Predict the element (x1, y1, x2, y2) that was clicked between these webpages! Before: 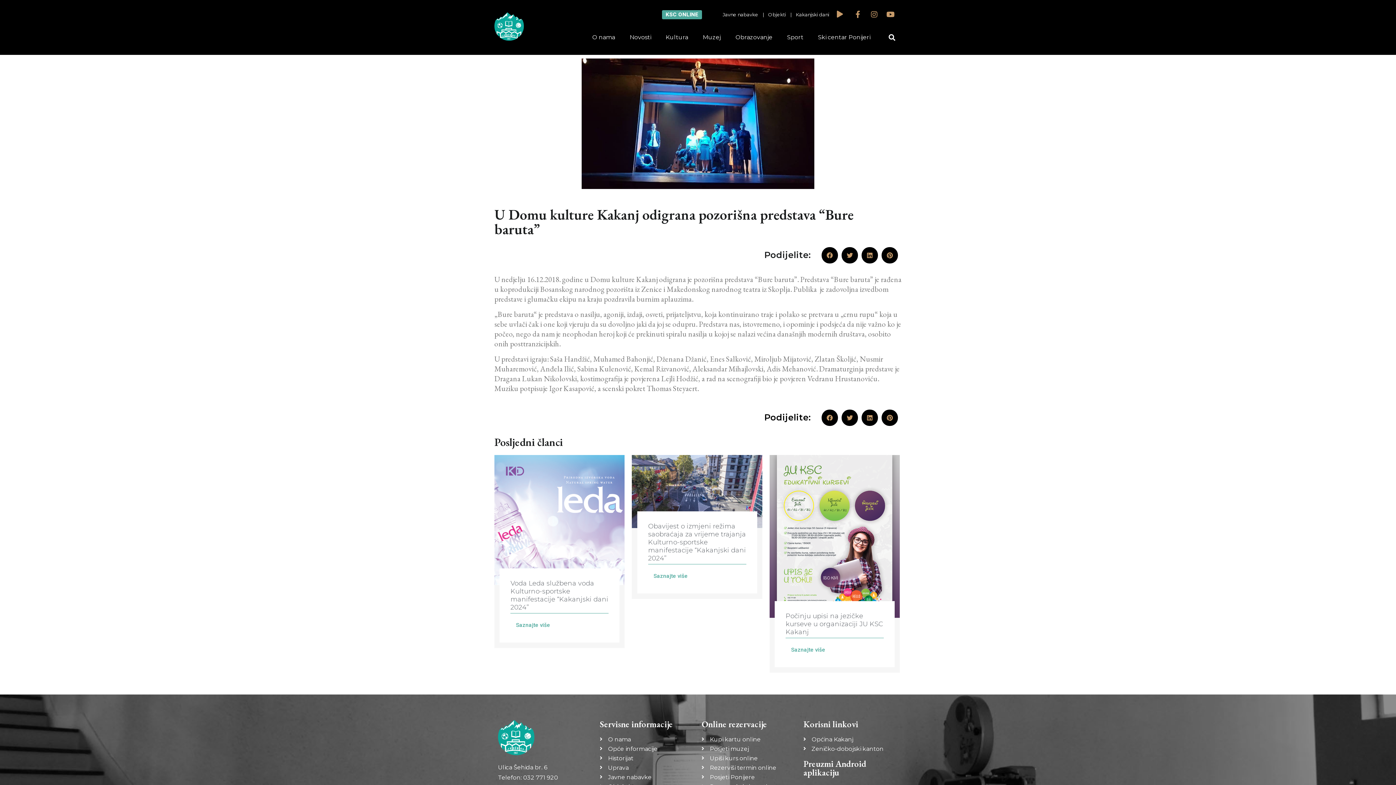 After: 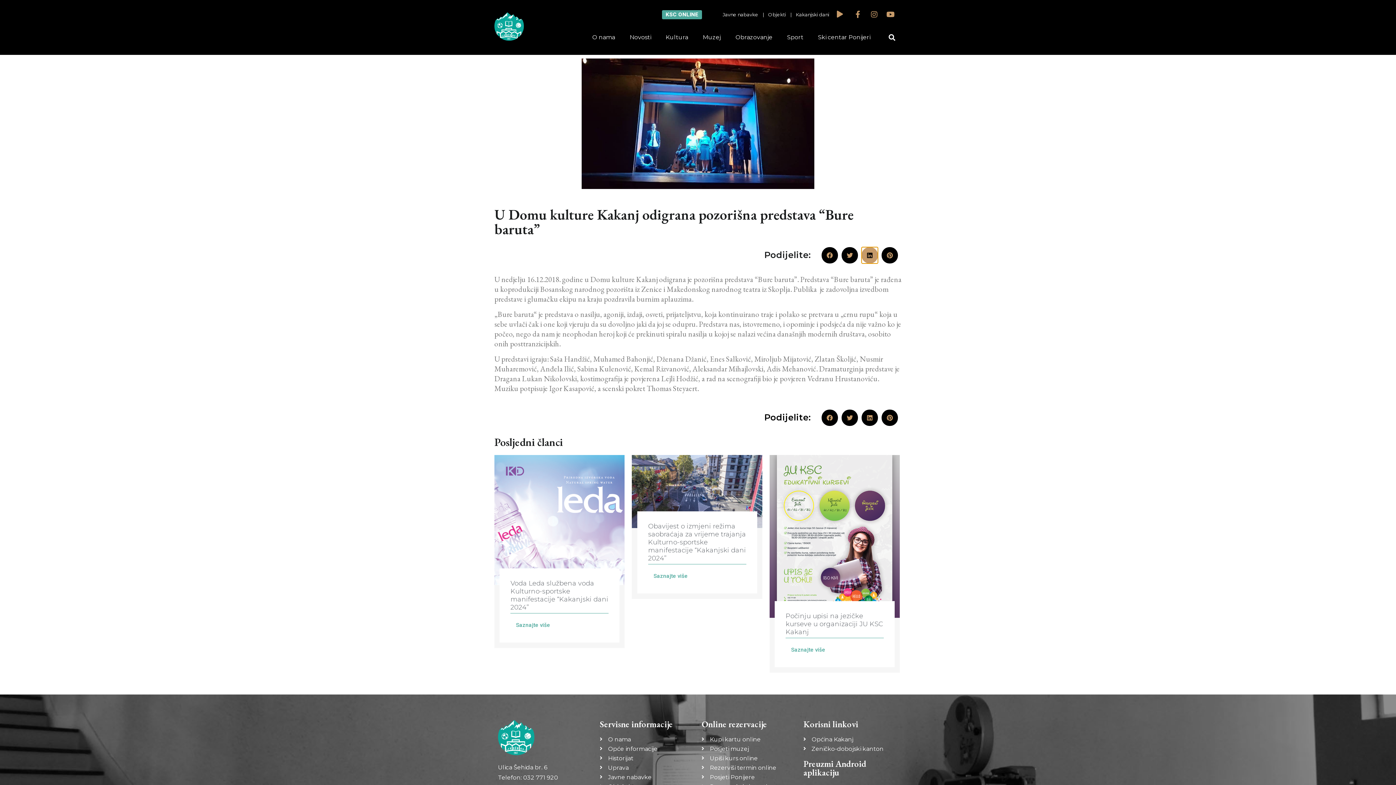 Action: bbox: (861, 247, 878, 263) label: Share on linkedin